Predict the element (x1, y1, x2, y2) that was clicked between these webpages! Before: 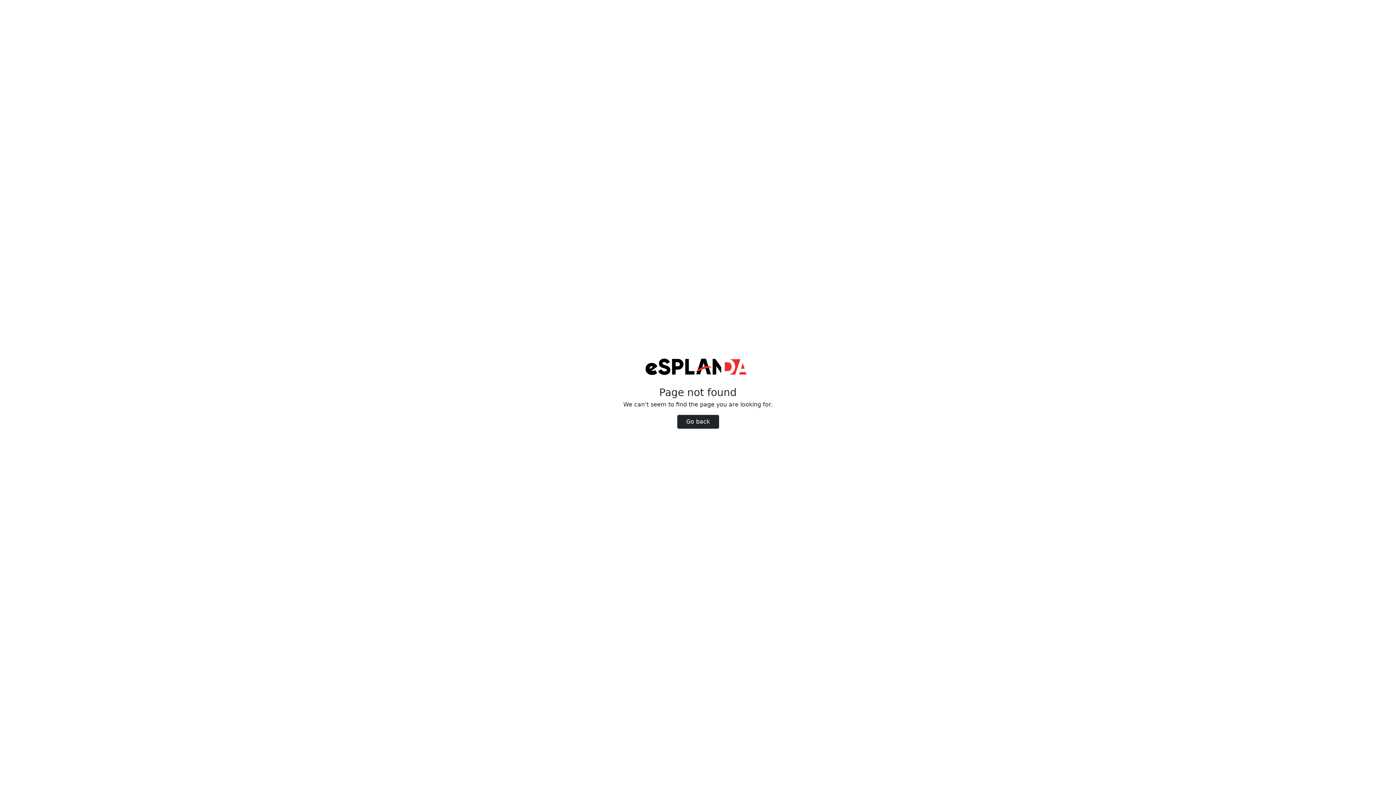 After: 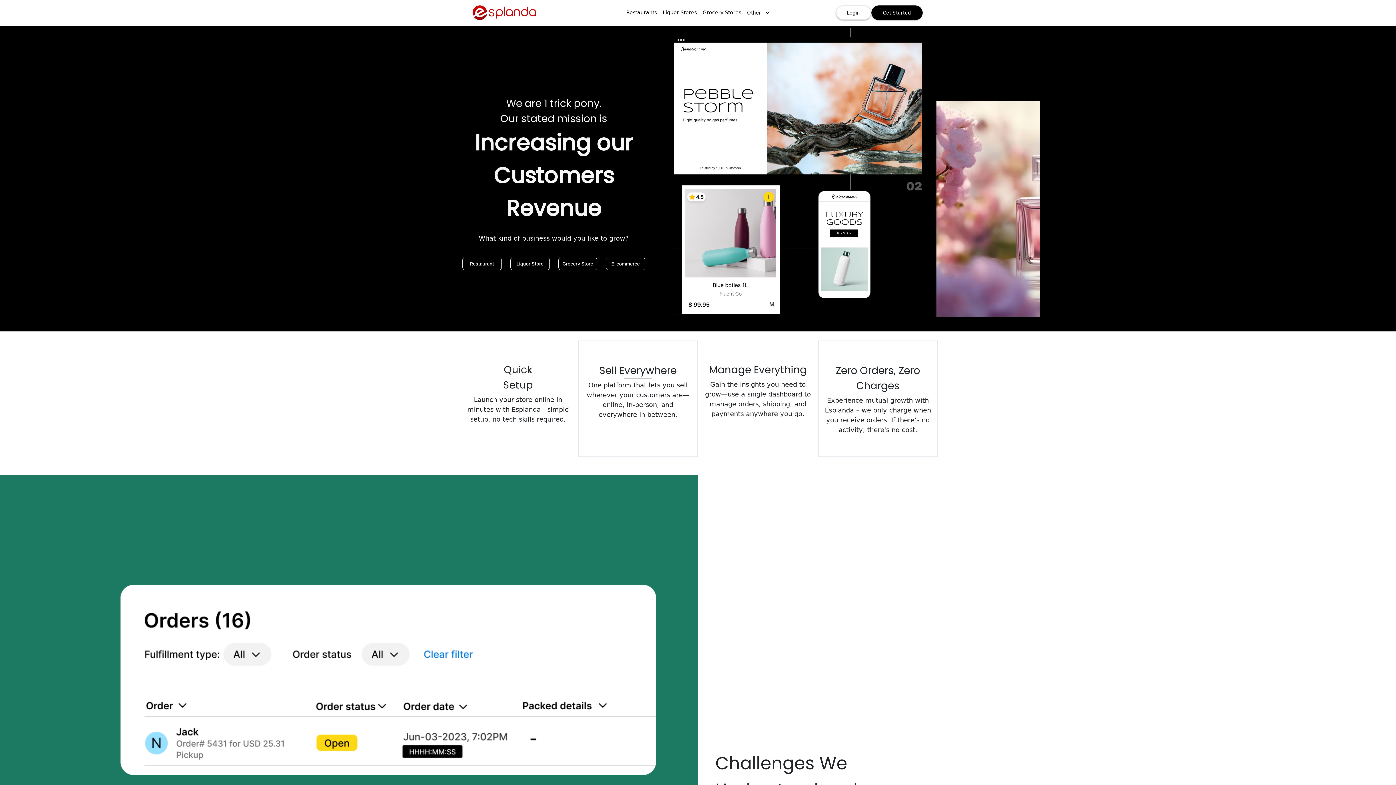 Action: label: Go back bbox: (677, 415, 719, 428)